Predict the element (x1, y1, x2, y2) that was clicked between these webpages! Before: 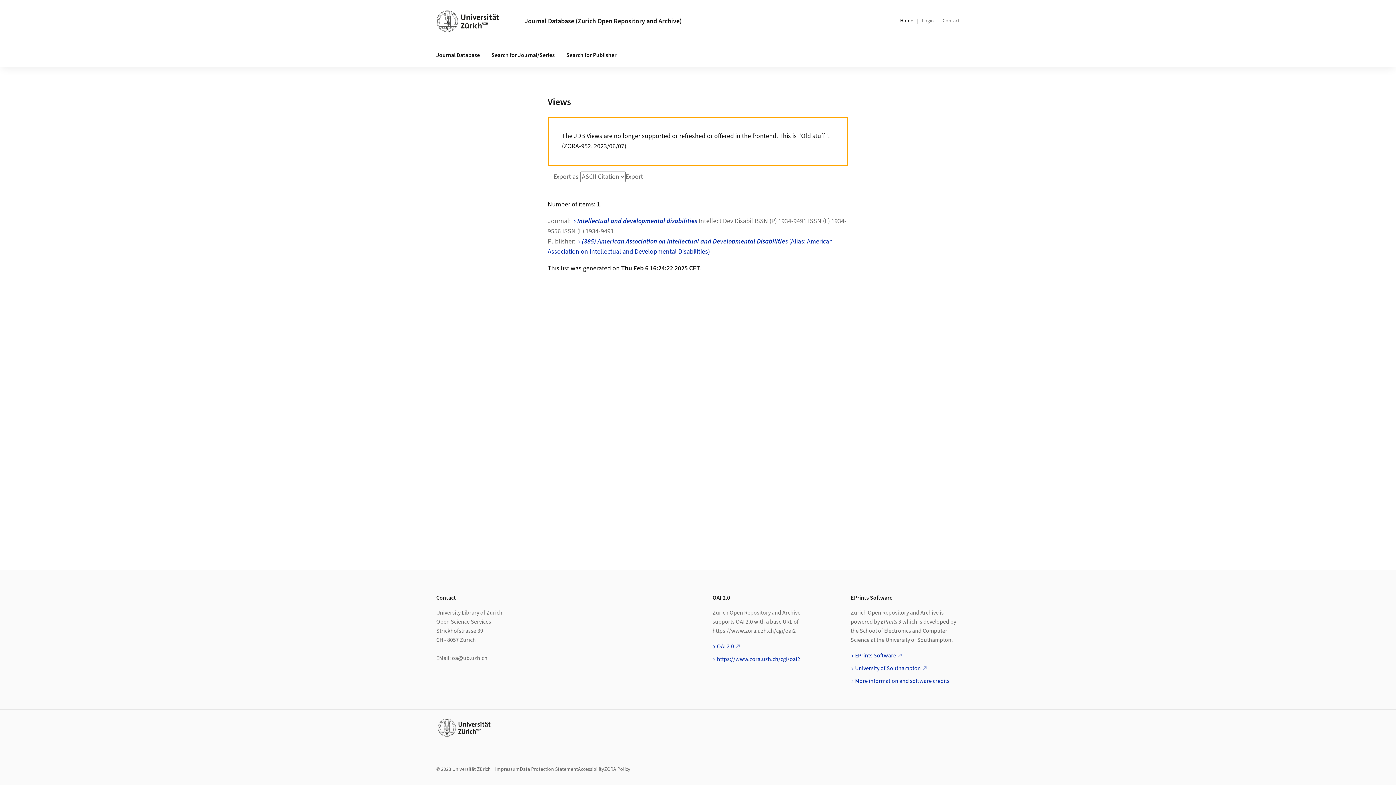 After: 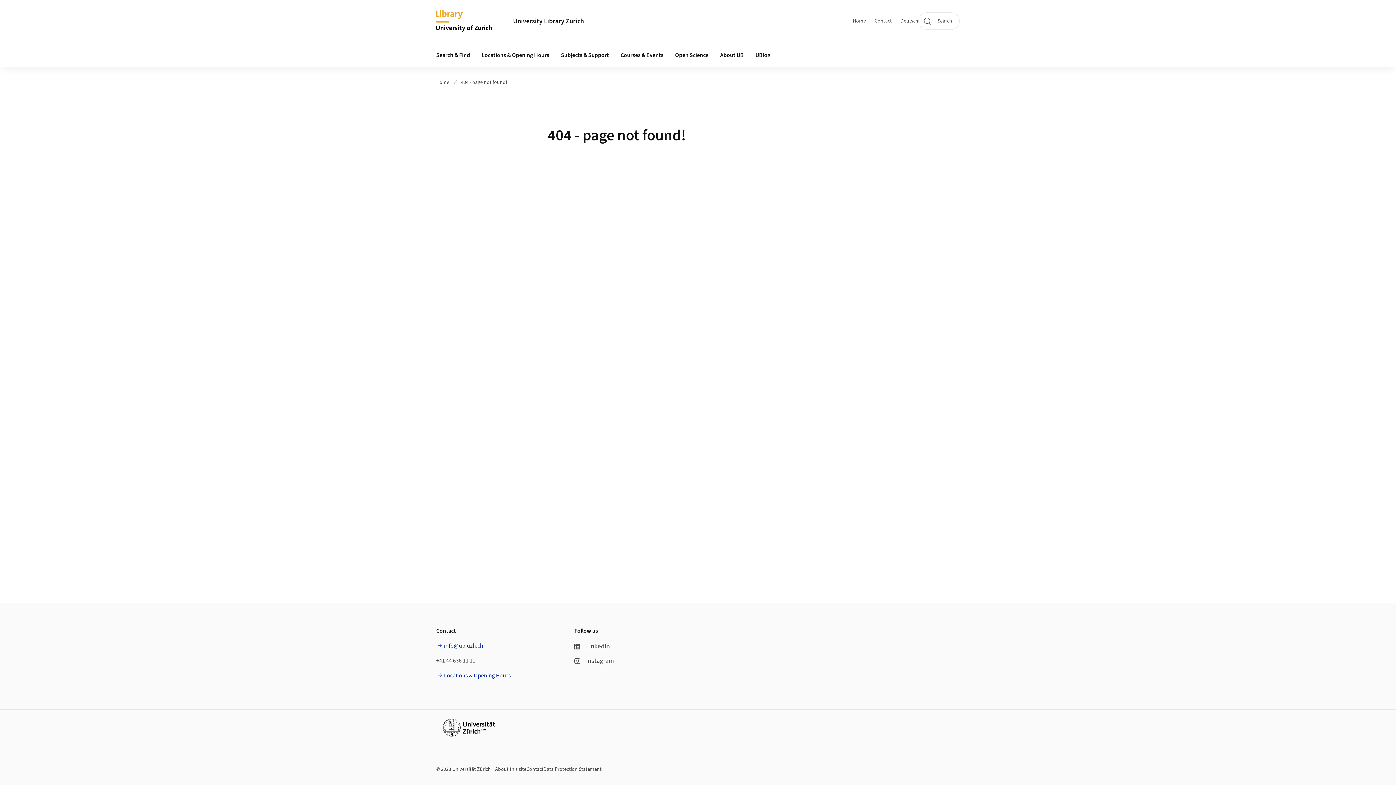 Action: bbox: (604, 766, 630, 773) label: ZORA Policy